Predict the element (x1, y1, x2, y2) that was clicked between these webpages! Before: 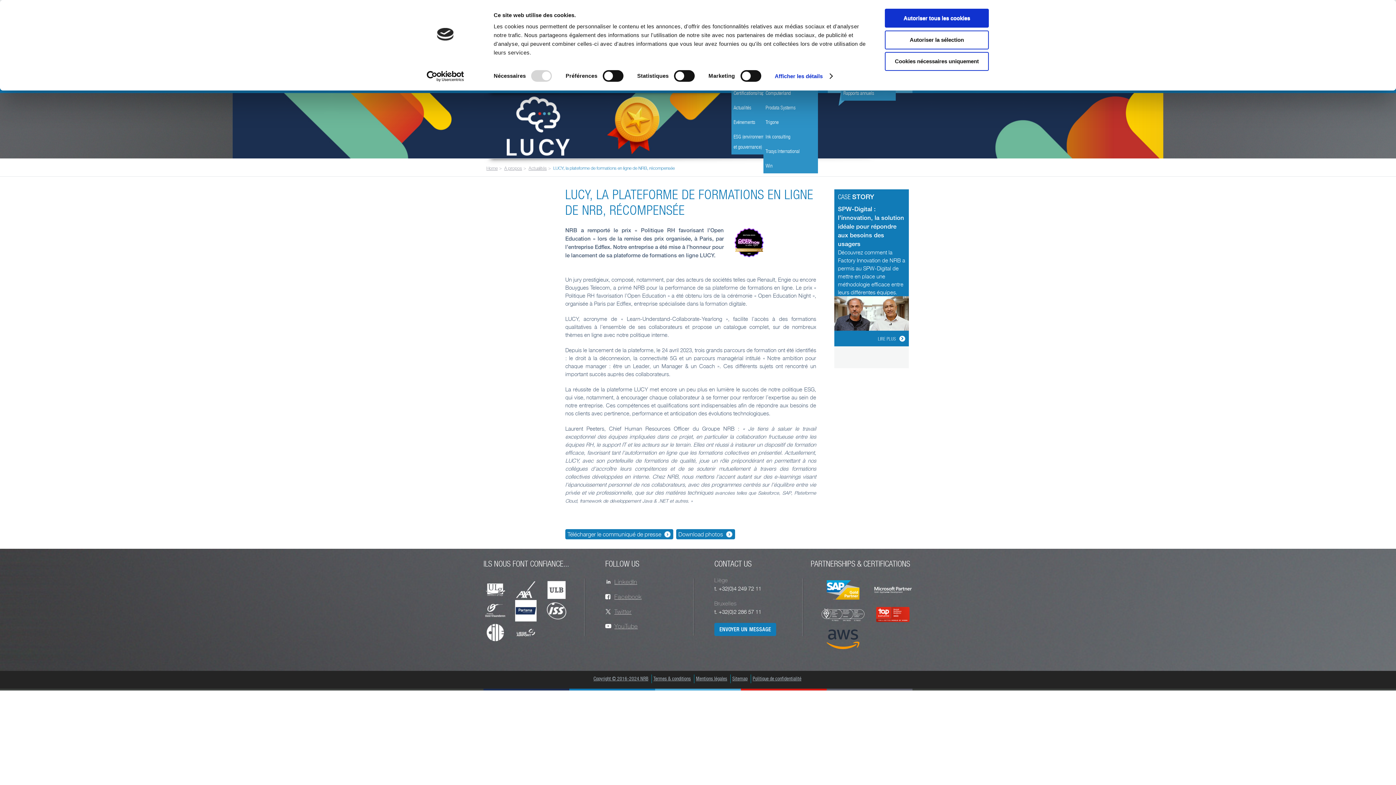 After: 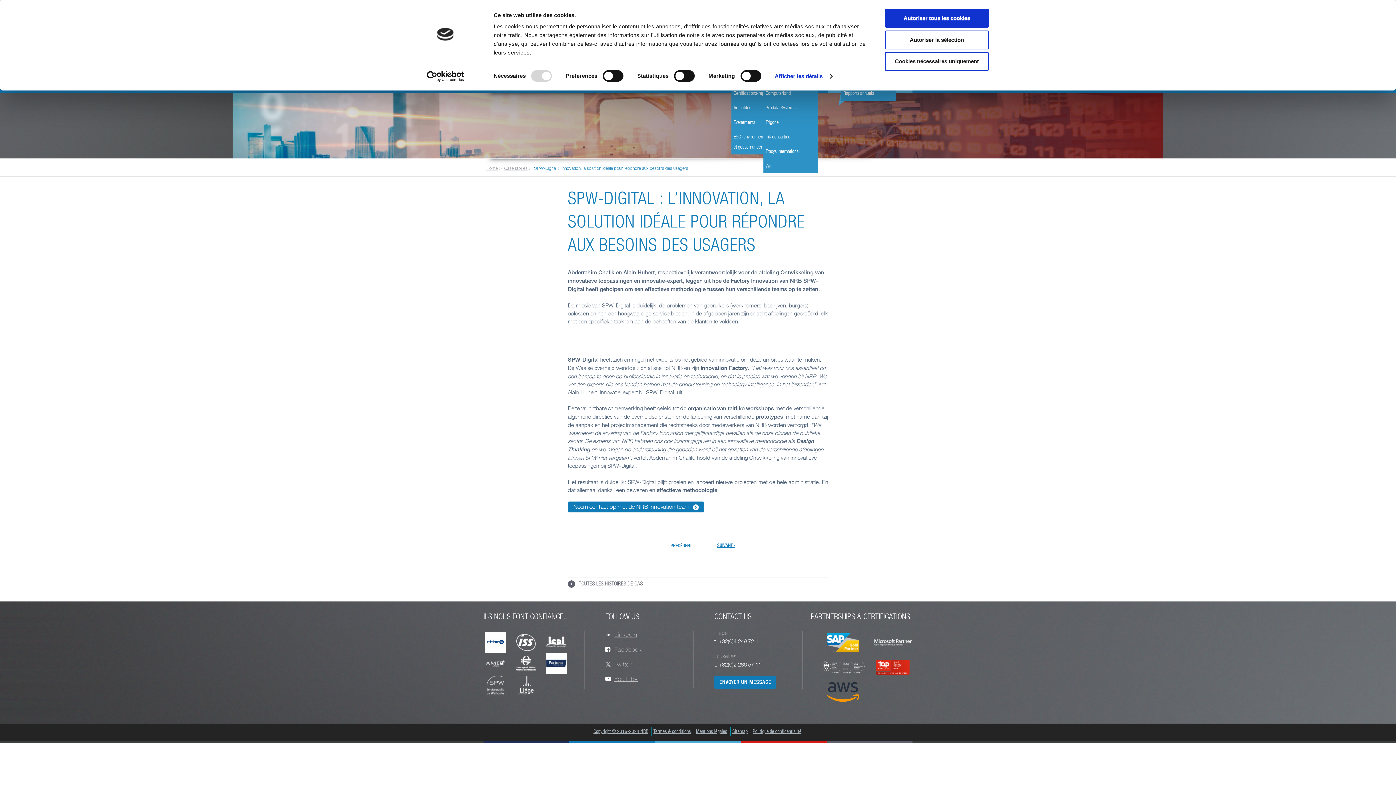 Action: label: SPW-Digital : l’innovation, la solution idéale pour répondre aux besoins des usagers bbox: (838, 205, 904, 247)